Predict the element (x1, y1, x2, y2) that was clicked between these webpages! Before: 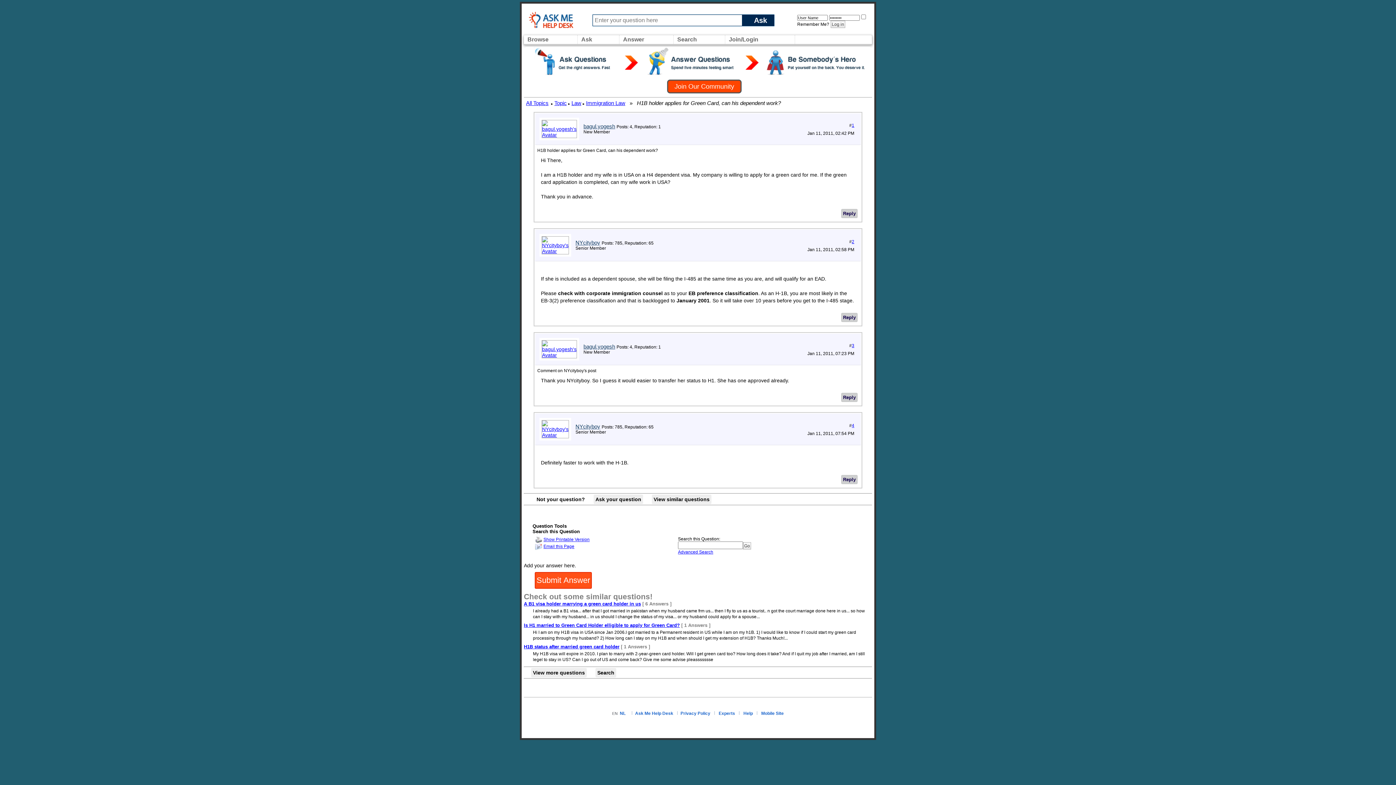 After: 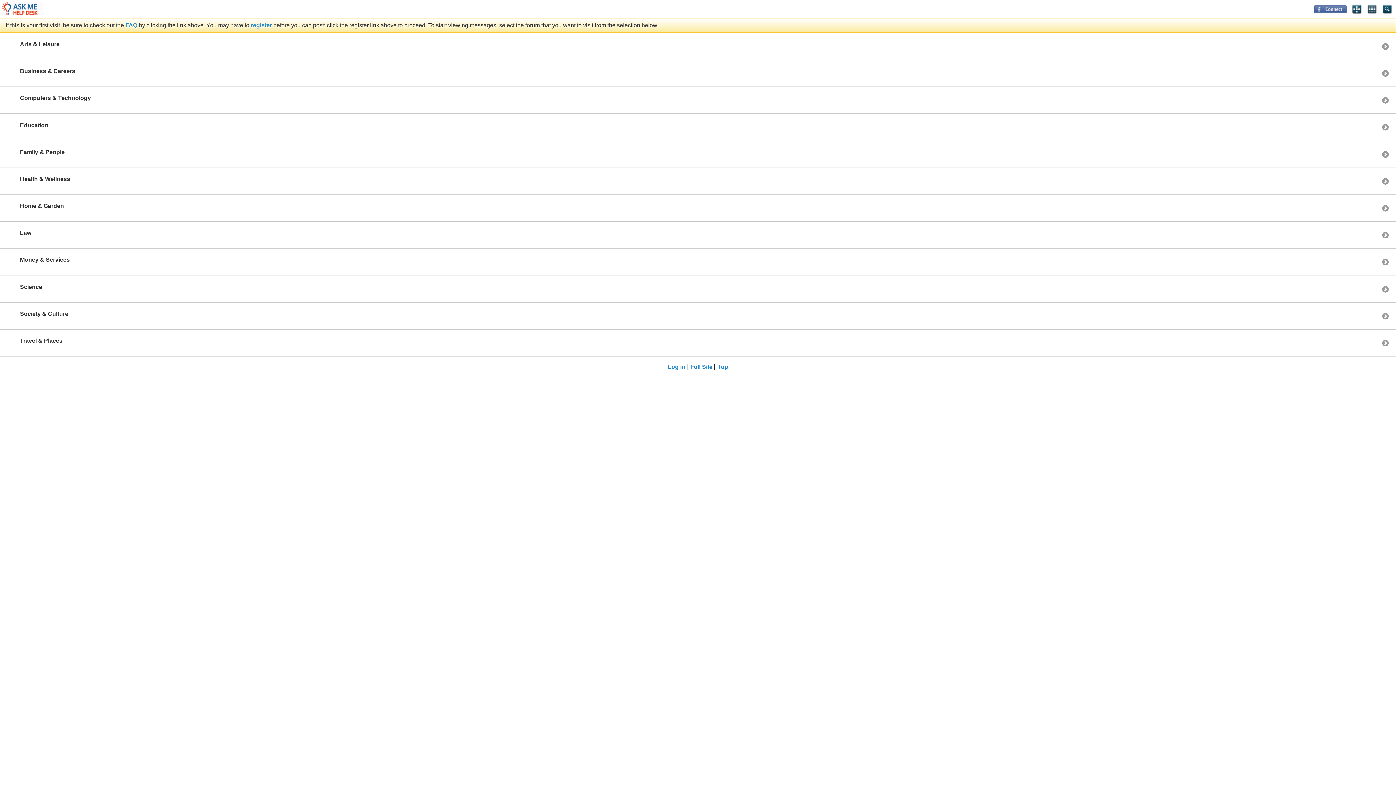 Action: label: Mobile Site bbox: (761, 711, 784, 716)